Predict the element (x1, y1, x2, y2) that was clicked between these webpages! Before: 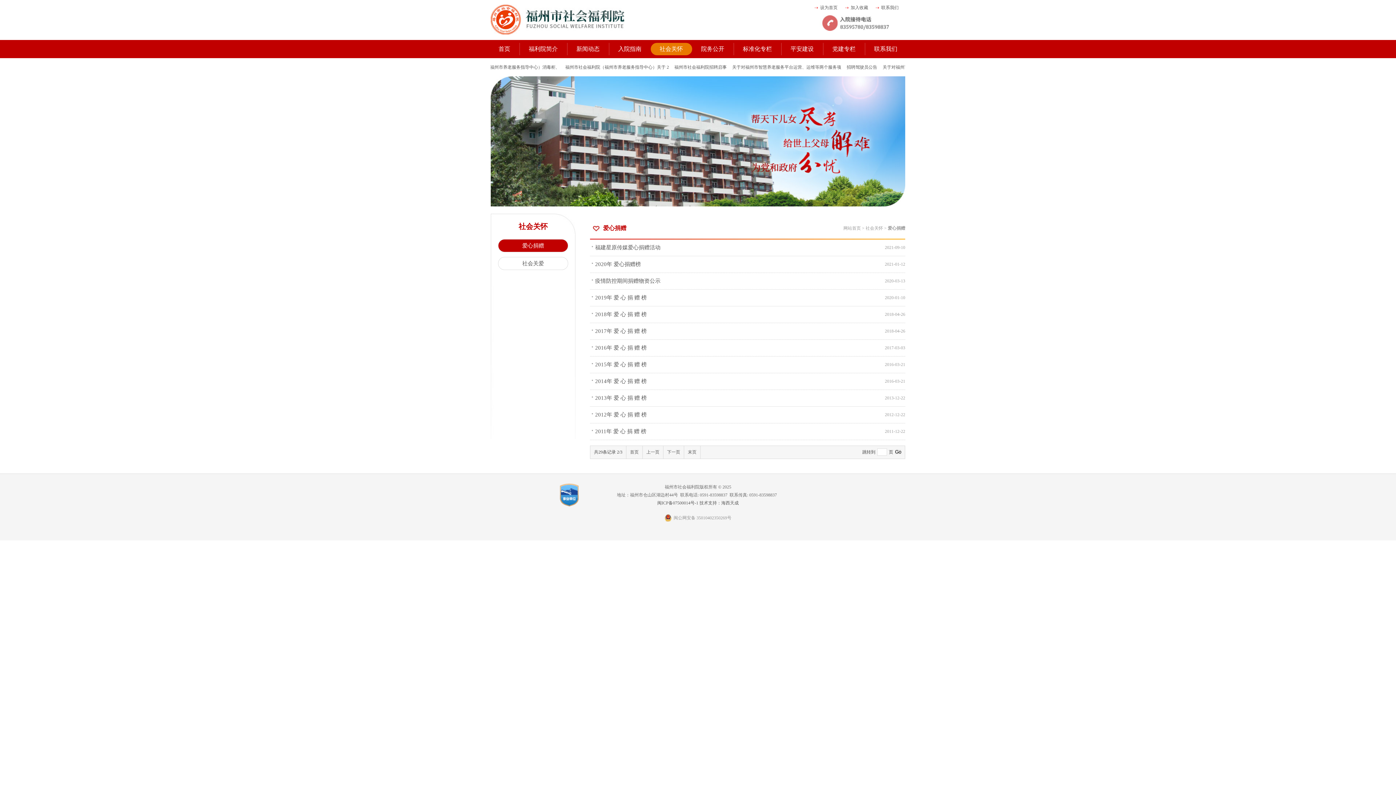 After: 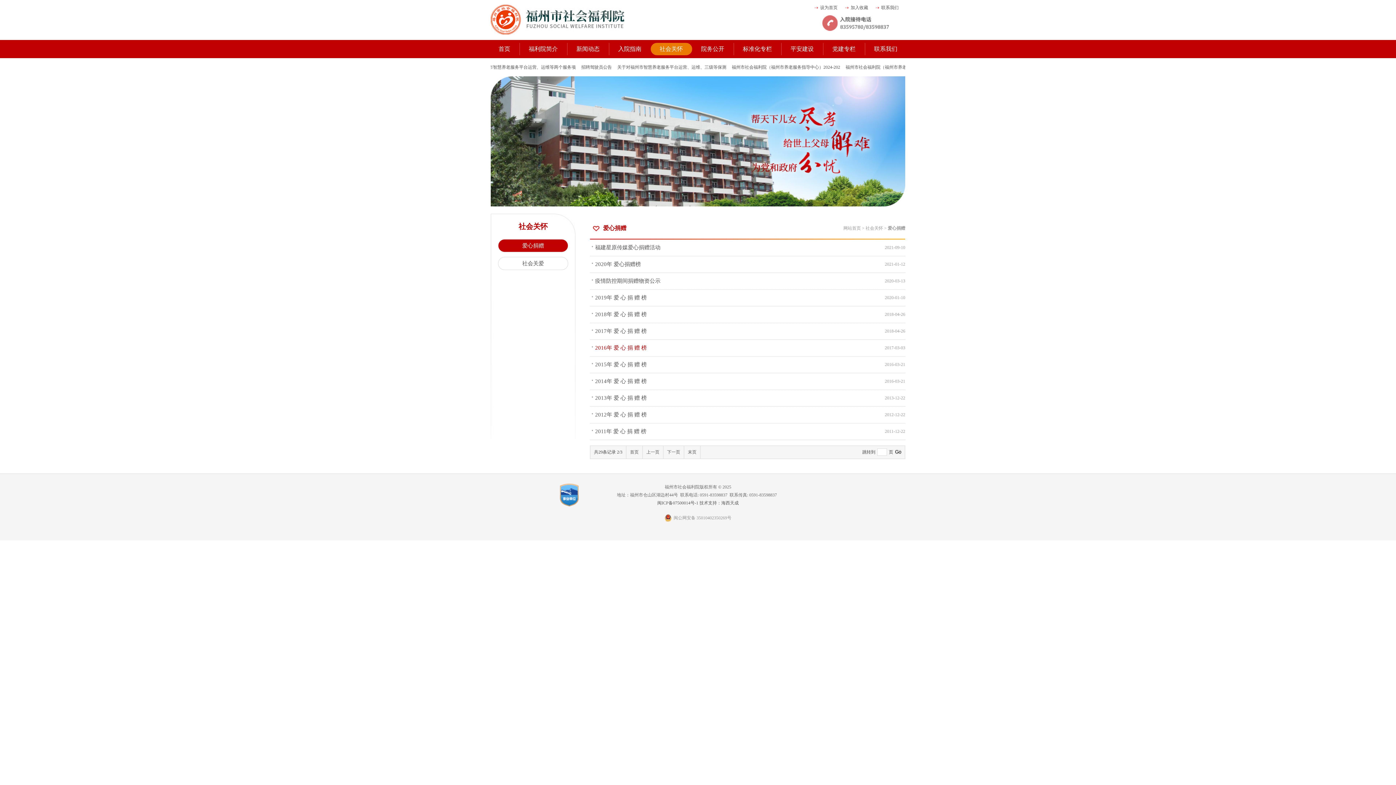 Action: bbox: (595, 345, 646, 350) label: 2016年 爱 心 捐 赠 榜